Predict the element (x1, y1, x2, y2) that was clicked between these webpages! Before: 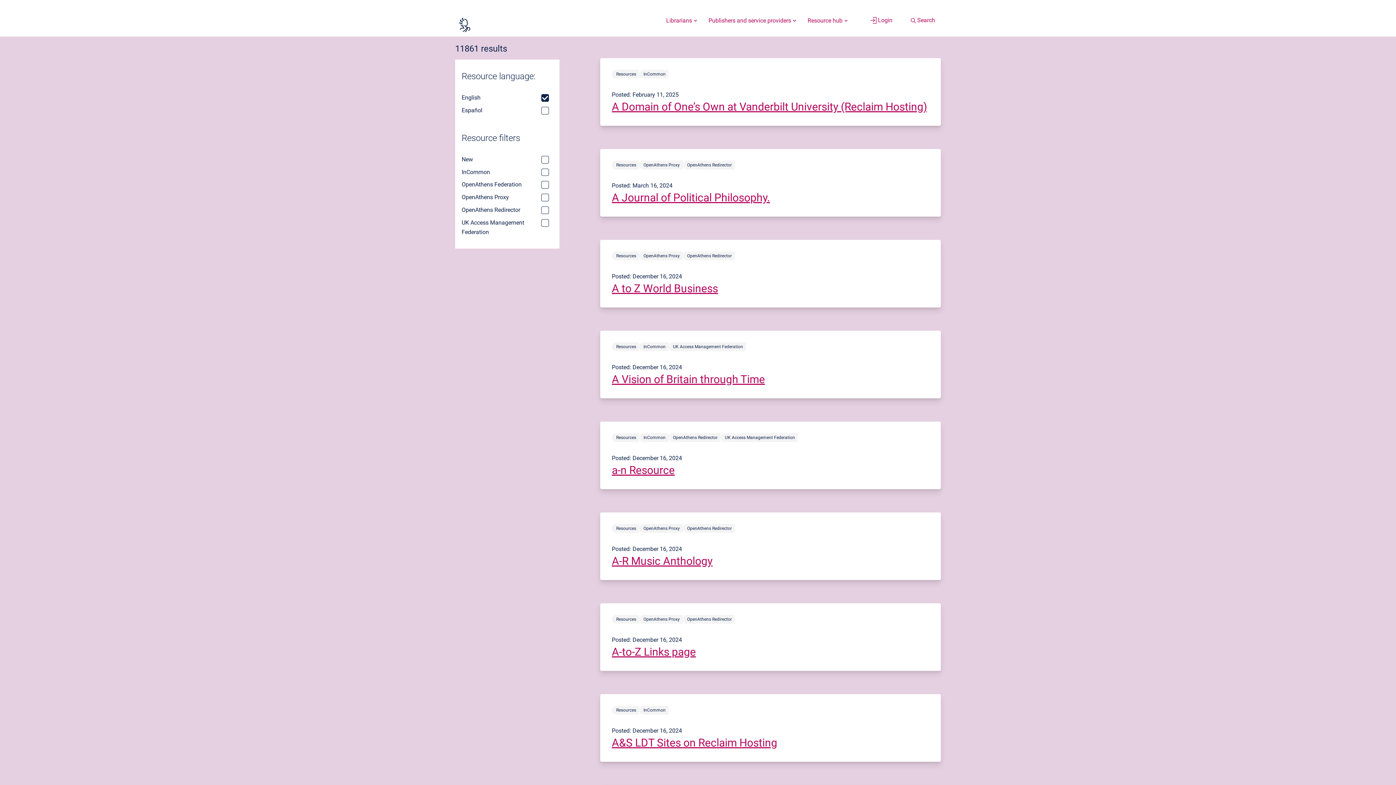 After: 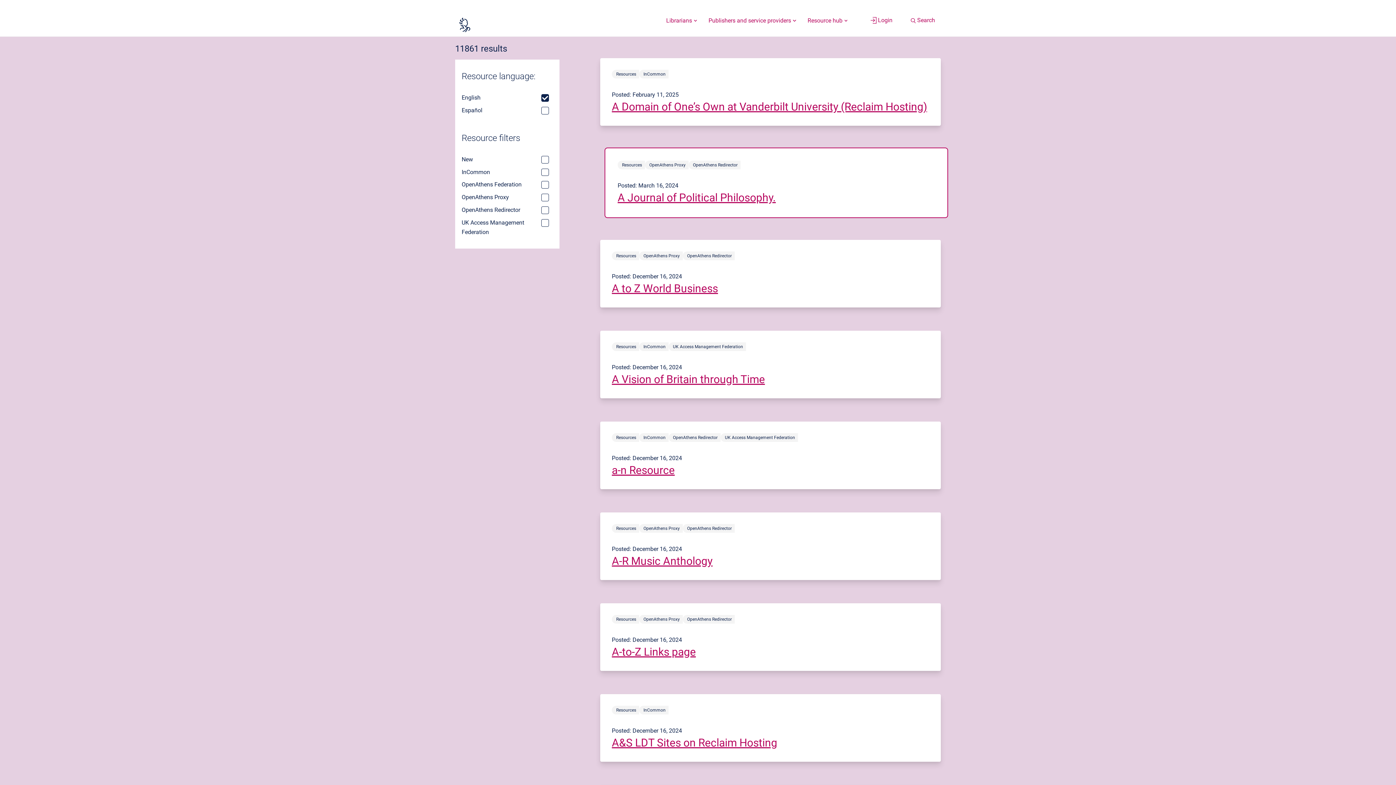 Action: label: resources article titled A Journal of Political Philosophy. bbox: (600, 155, 941, 223)